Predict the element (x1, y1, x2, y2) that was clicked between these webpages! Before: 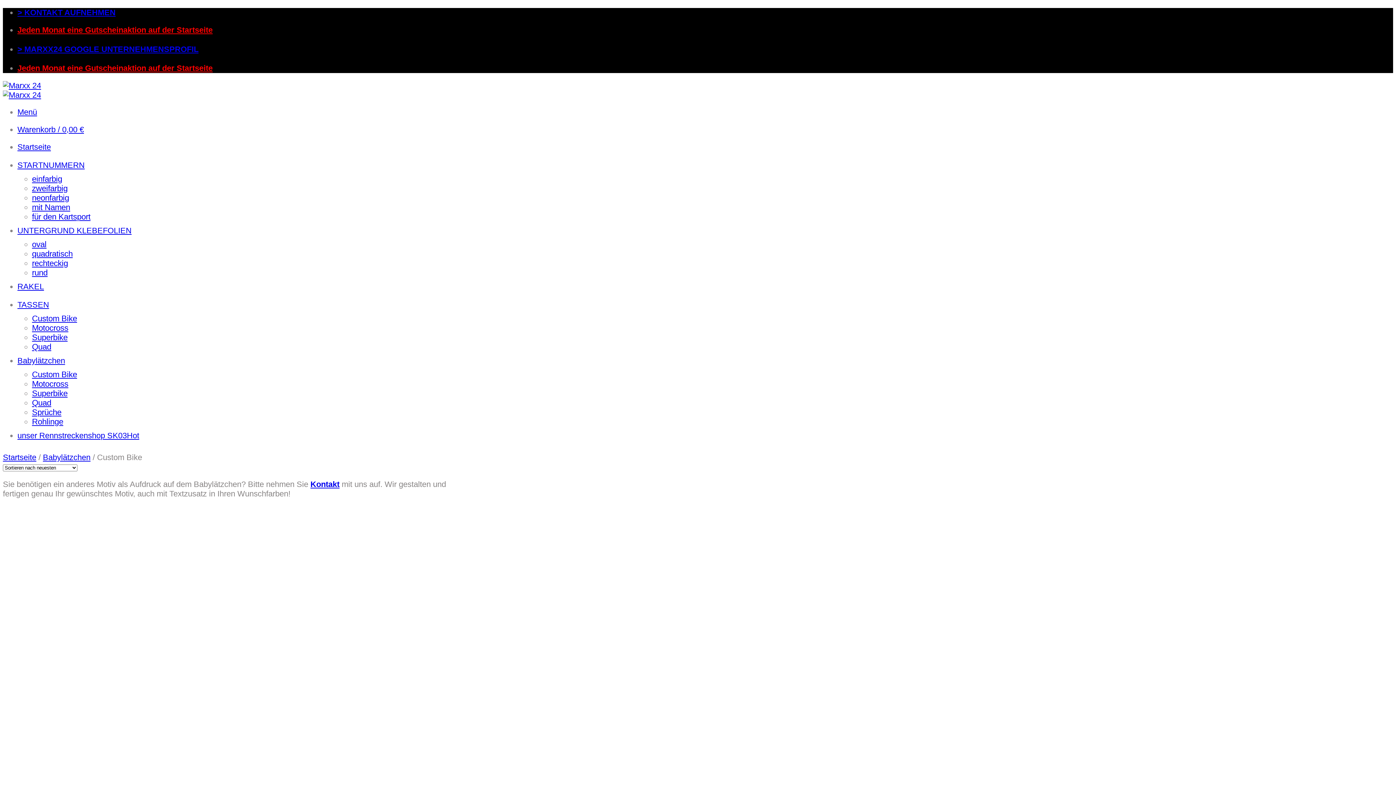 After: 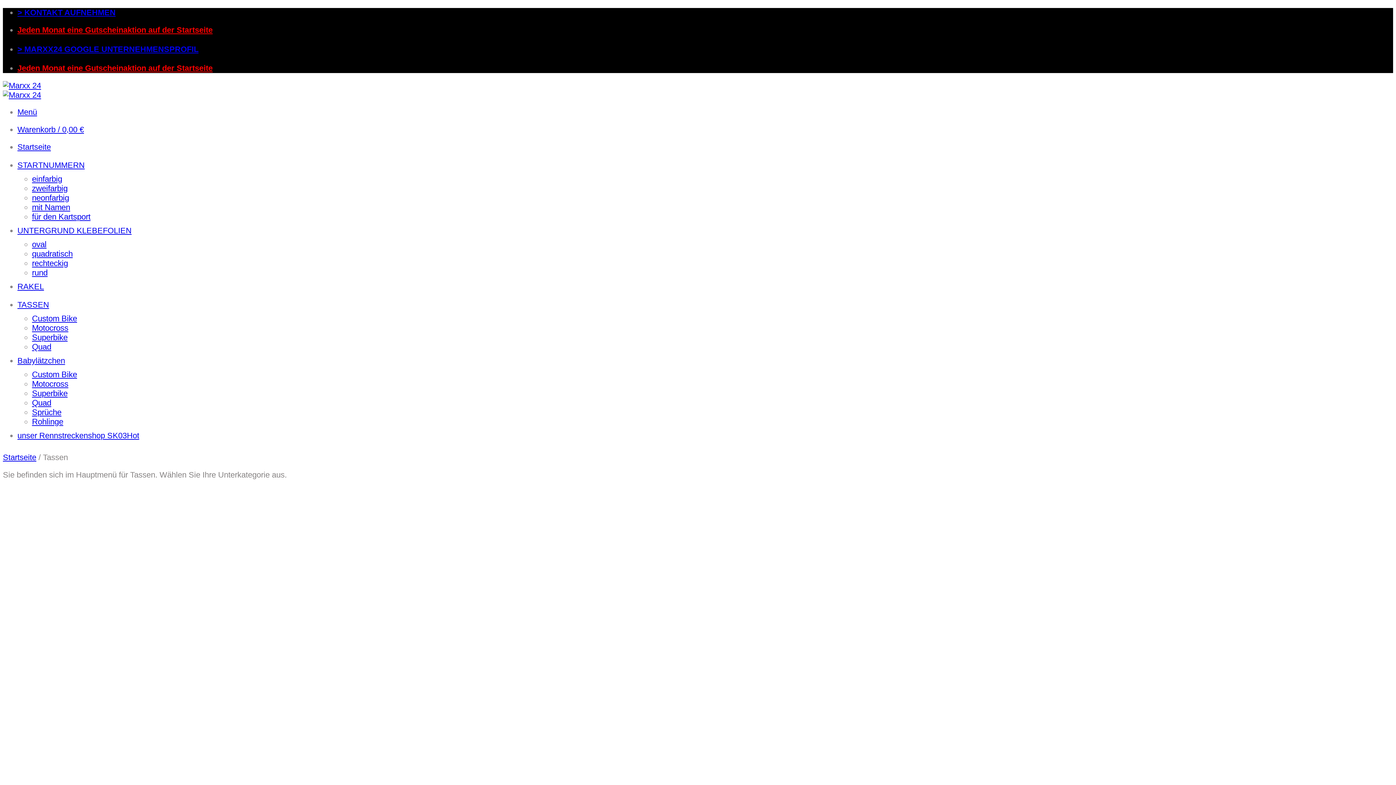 Action: label: TASSEN bbox: (17, 300, 49, 309)